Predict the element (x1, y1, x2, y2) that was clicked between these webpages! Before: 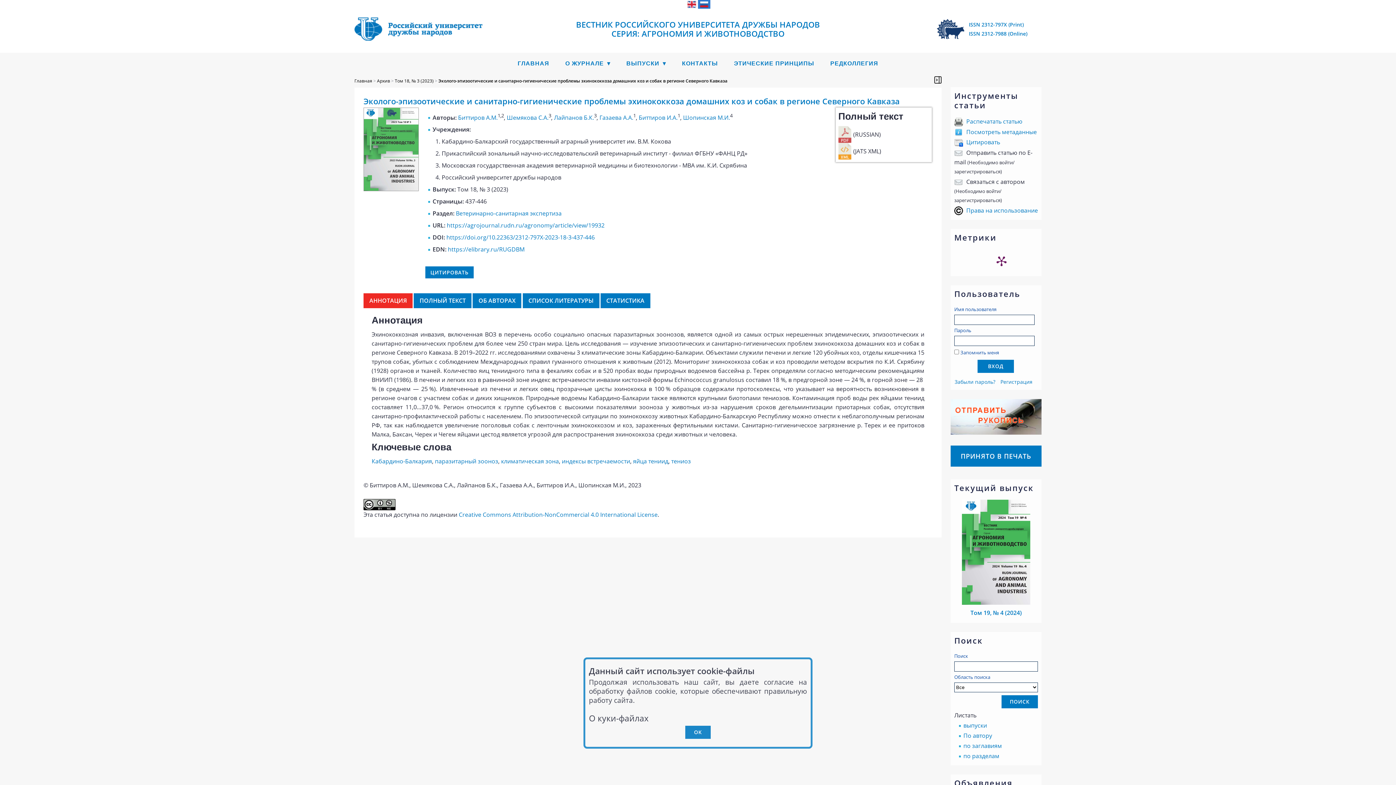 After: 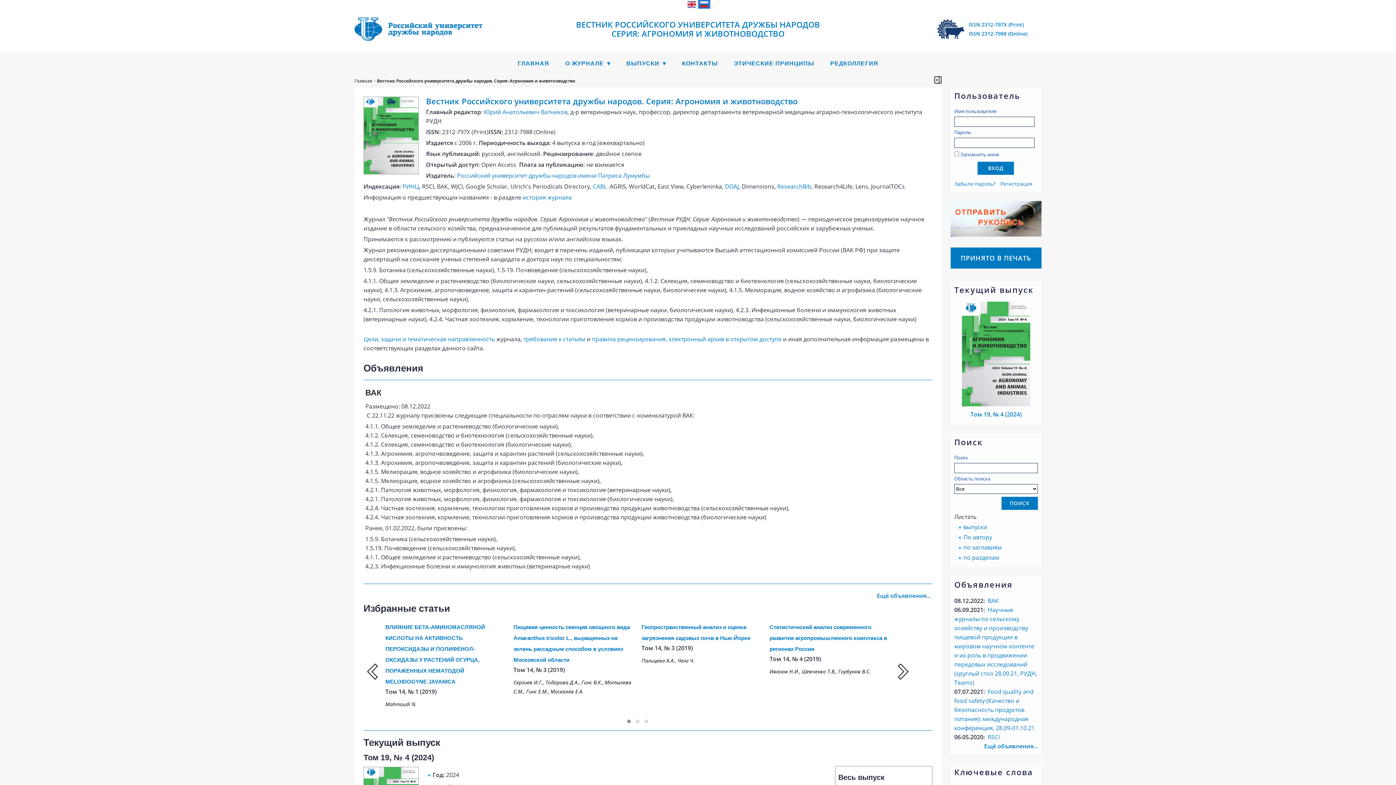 Action: label: ГЛАВНАЯ bbox: (510, 52, 556, 74)